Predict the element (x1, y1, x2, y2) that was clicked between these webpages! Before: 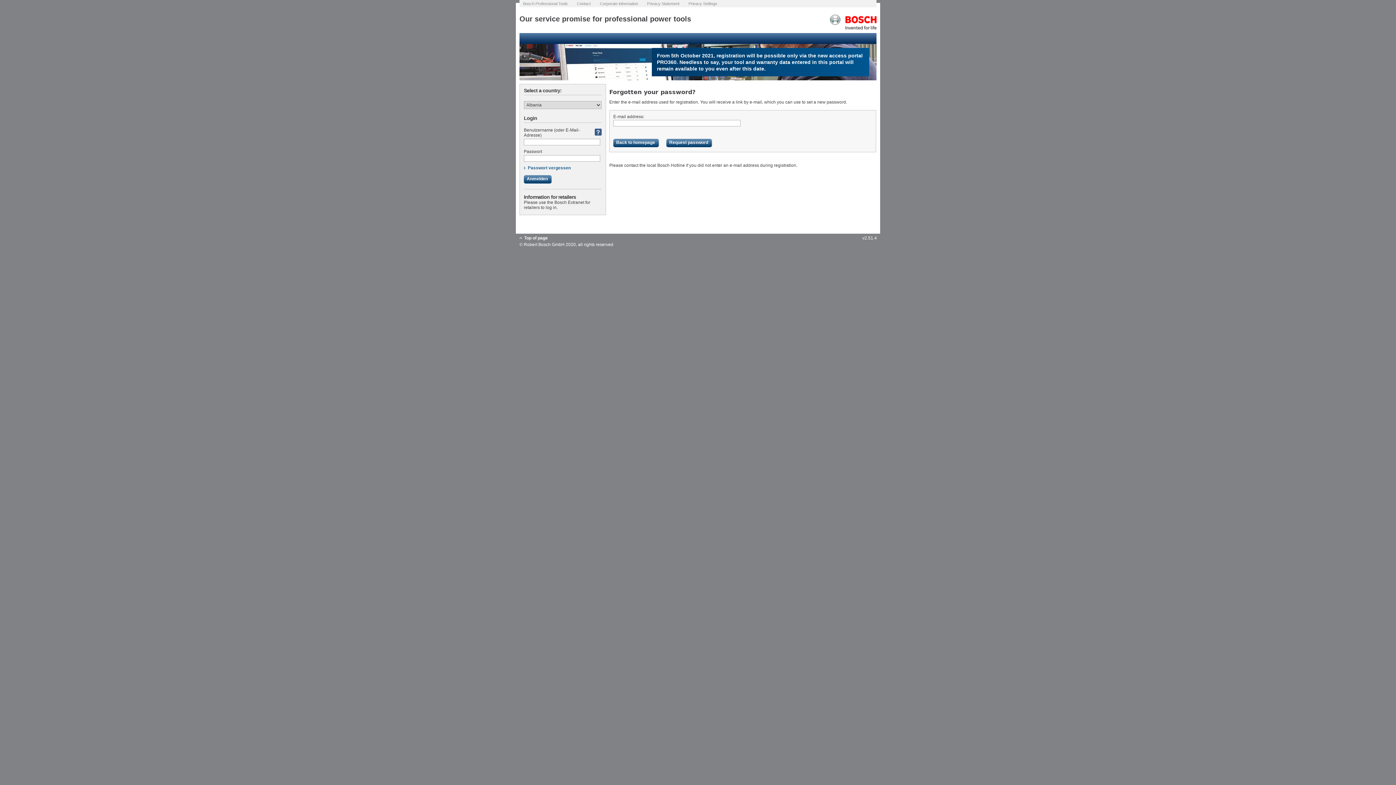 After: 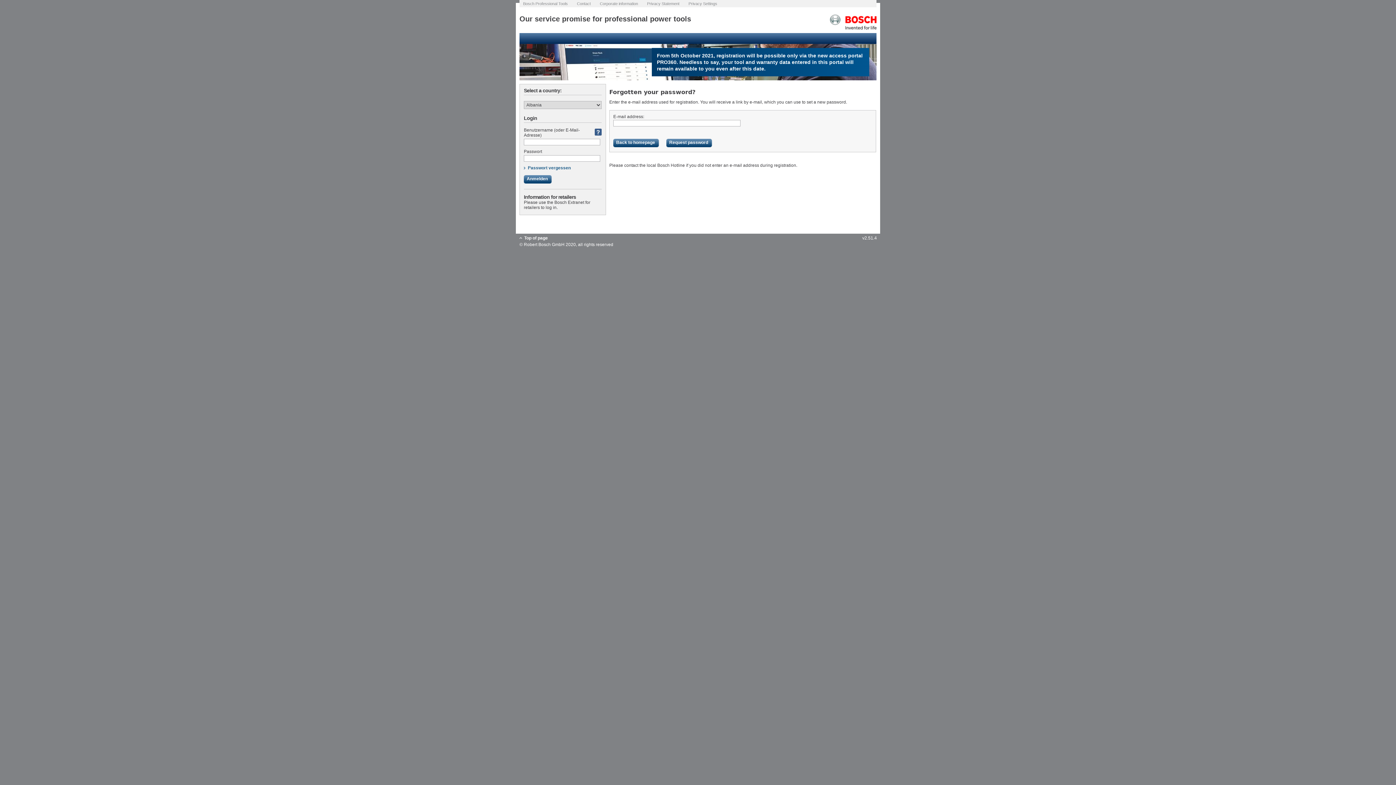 Action: bbox: (523, 1, 568, 6) label: Bosch Professional Tools